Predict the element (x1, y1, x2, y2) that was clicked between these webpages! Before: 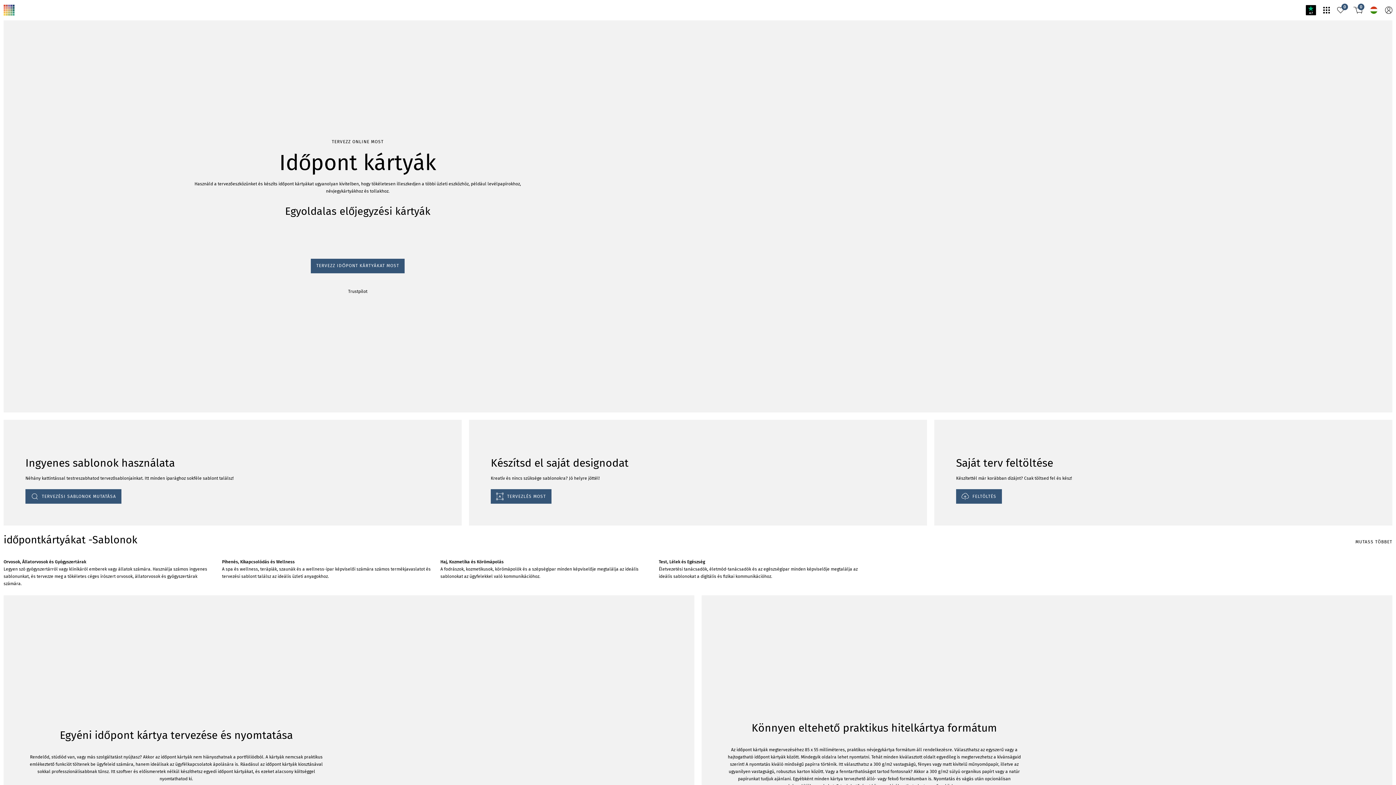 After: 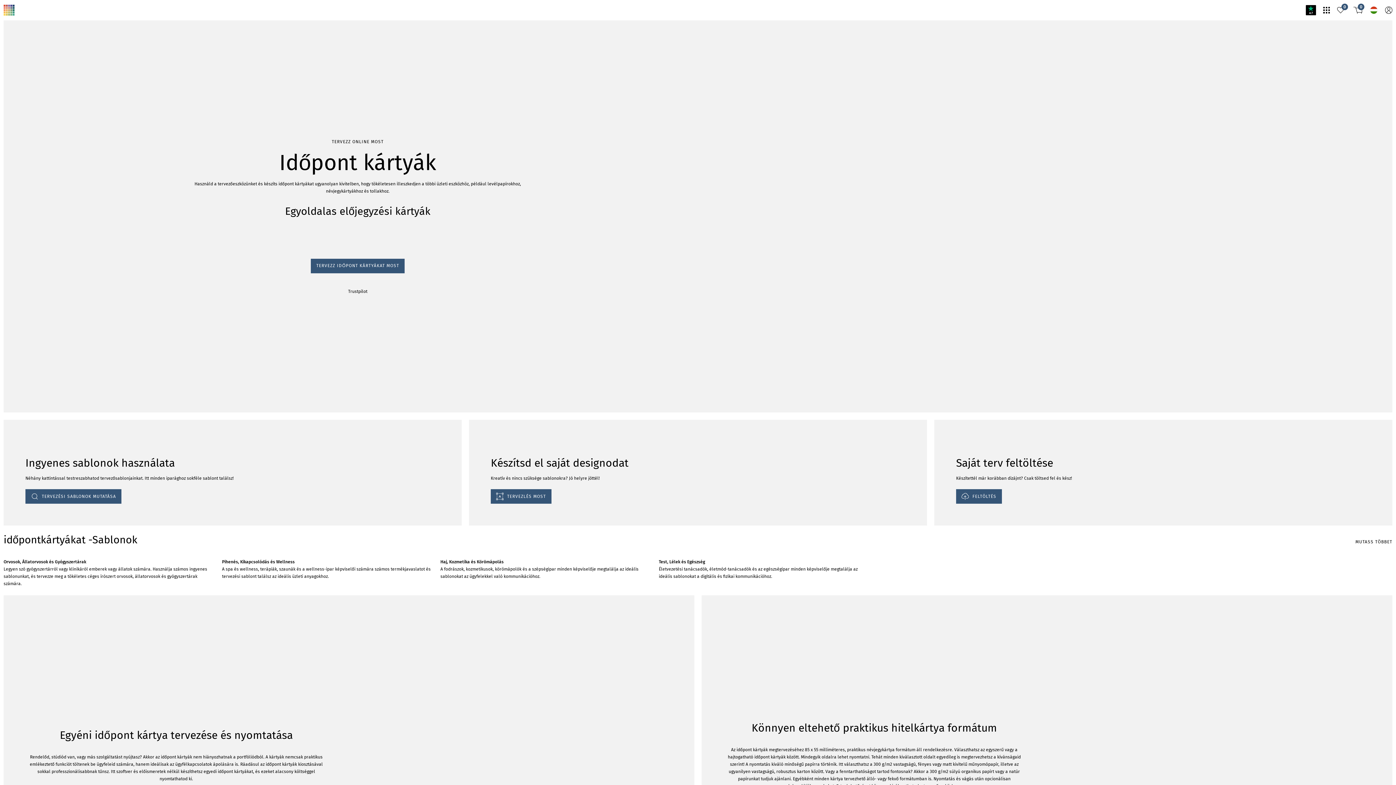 Action: bbox: (1323, 6, 1330, 13)